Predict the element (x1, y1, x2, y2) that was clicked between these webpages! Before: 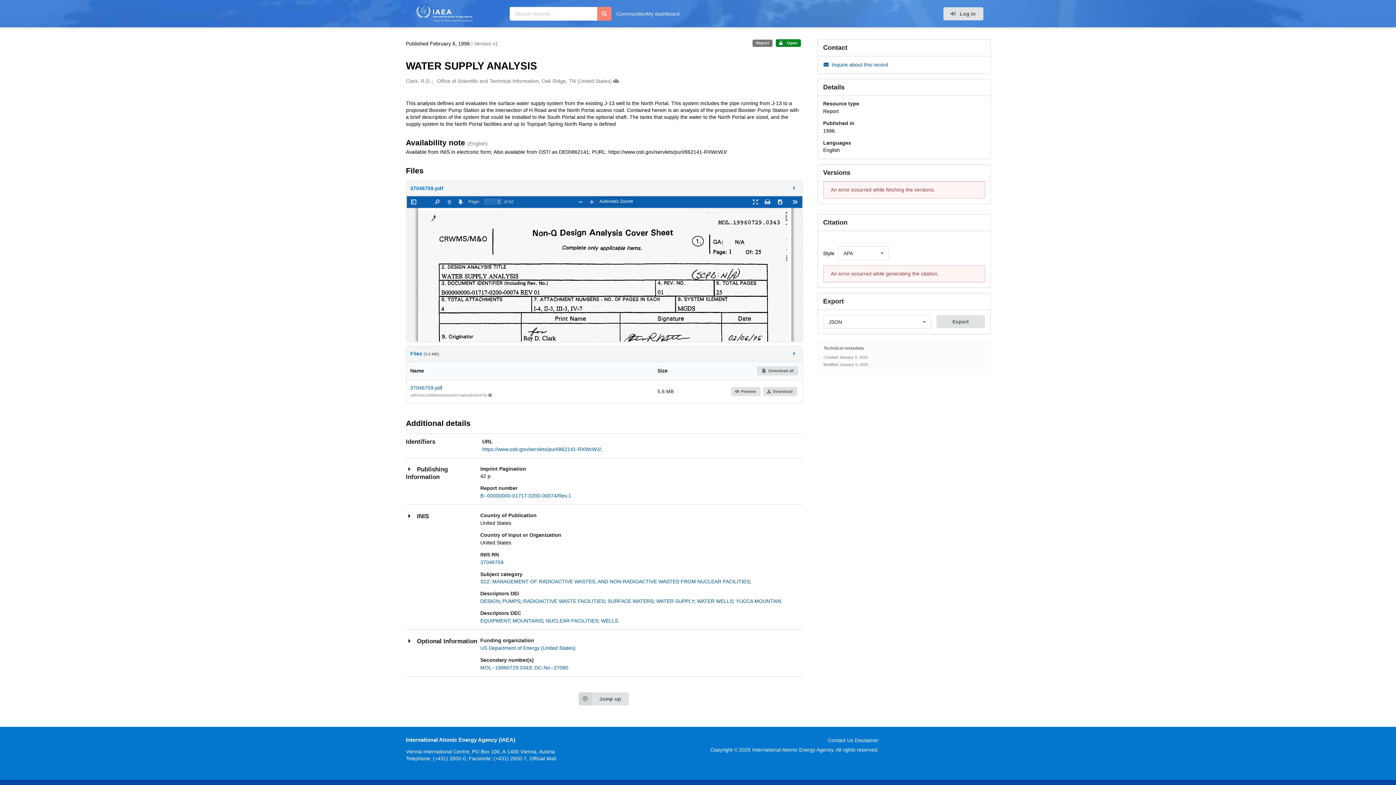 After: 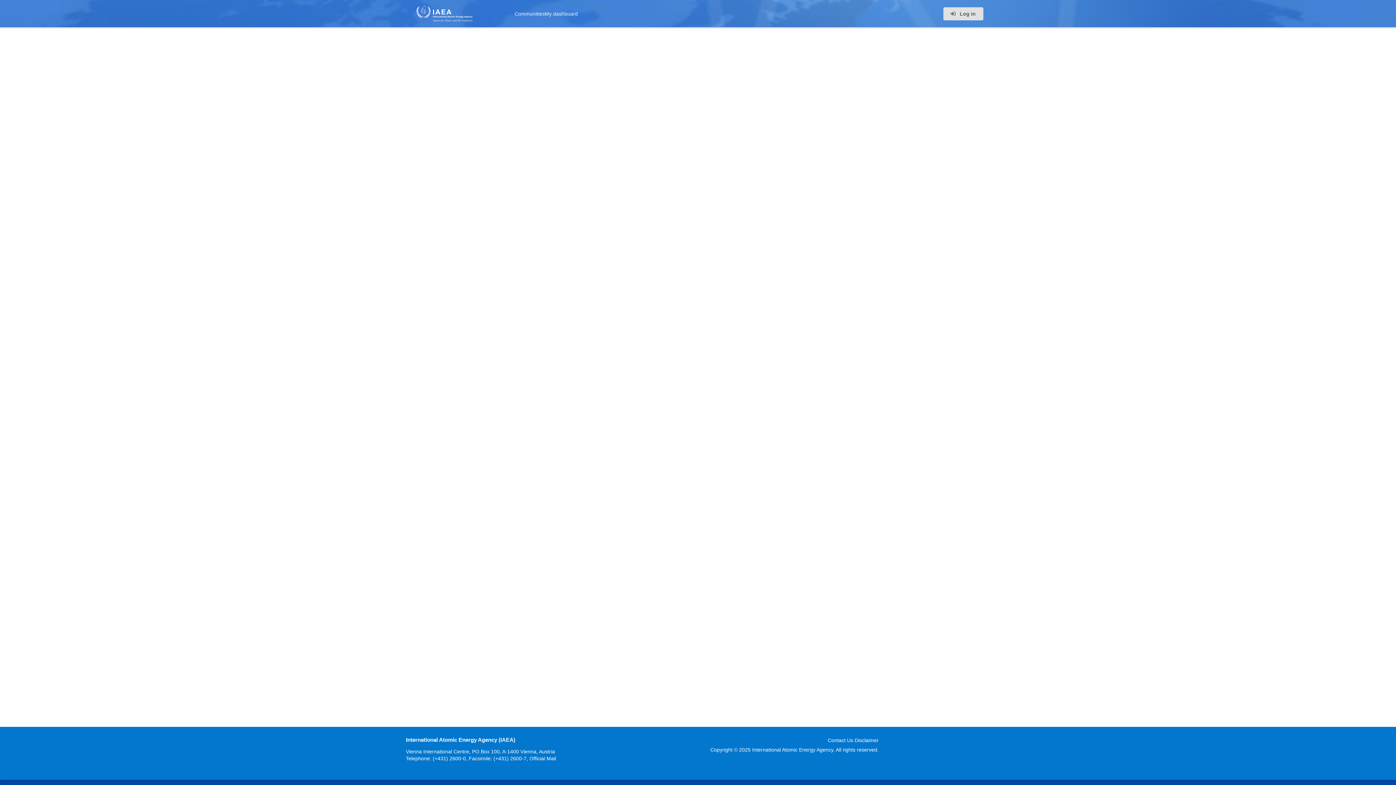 Action: label: YUCCA MOUNTAIN bbox: (736, 598, 781, 604)